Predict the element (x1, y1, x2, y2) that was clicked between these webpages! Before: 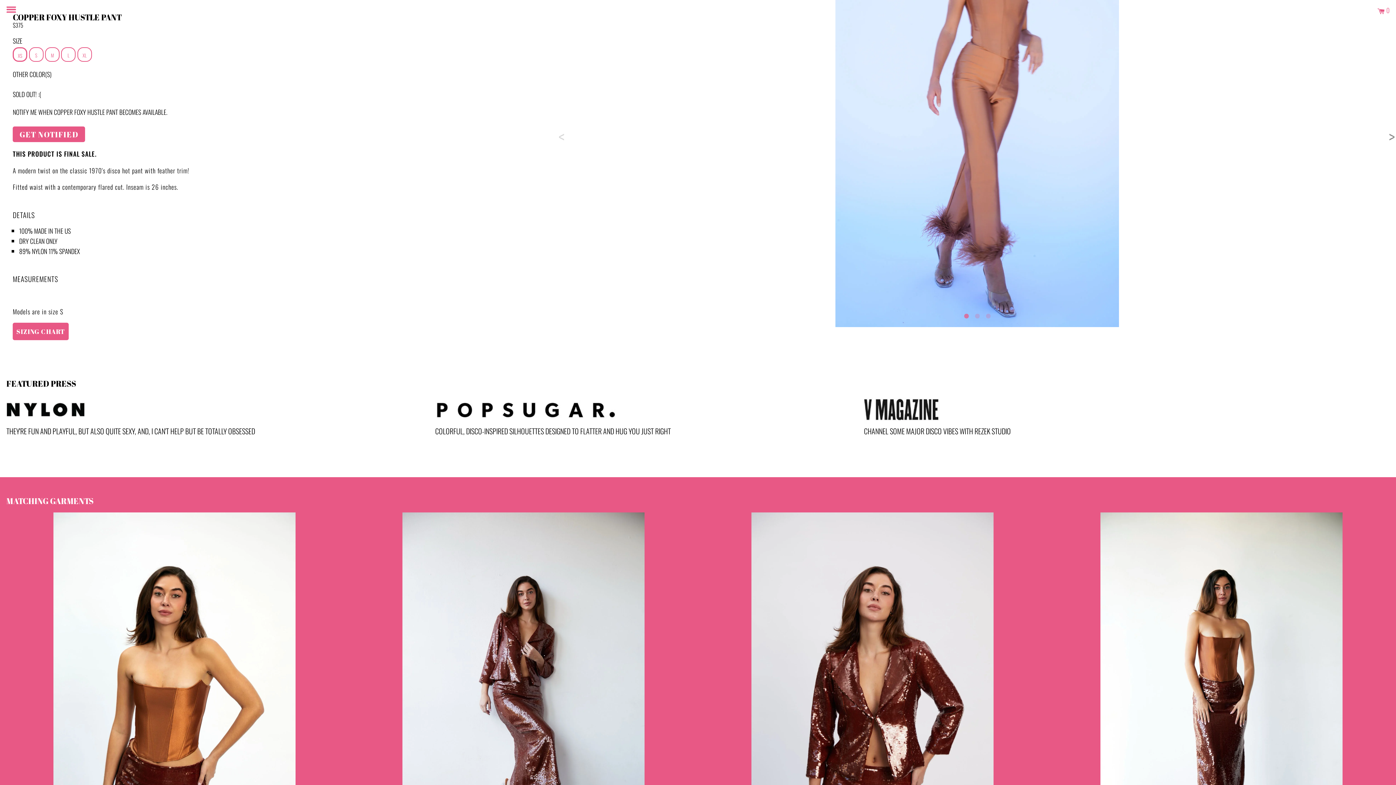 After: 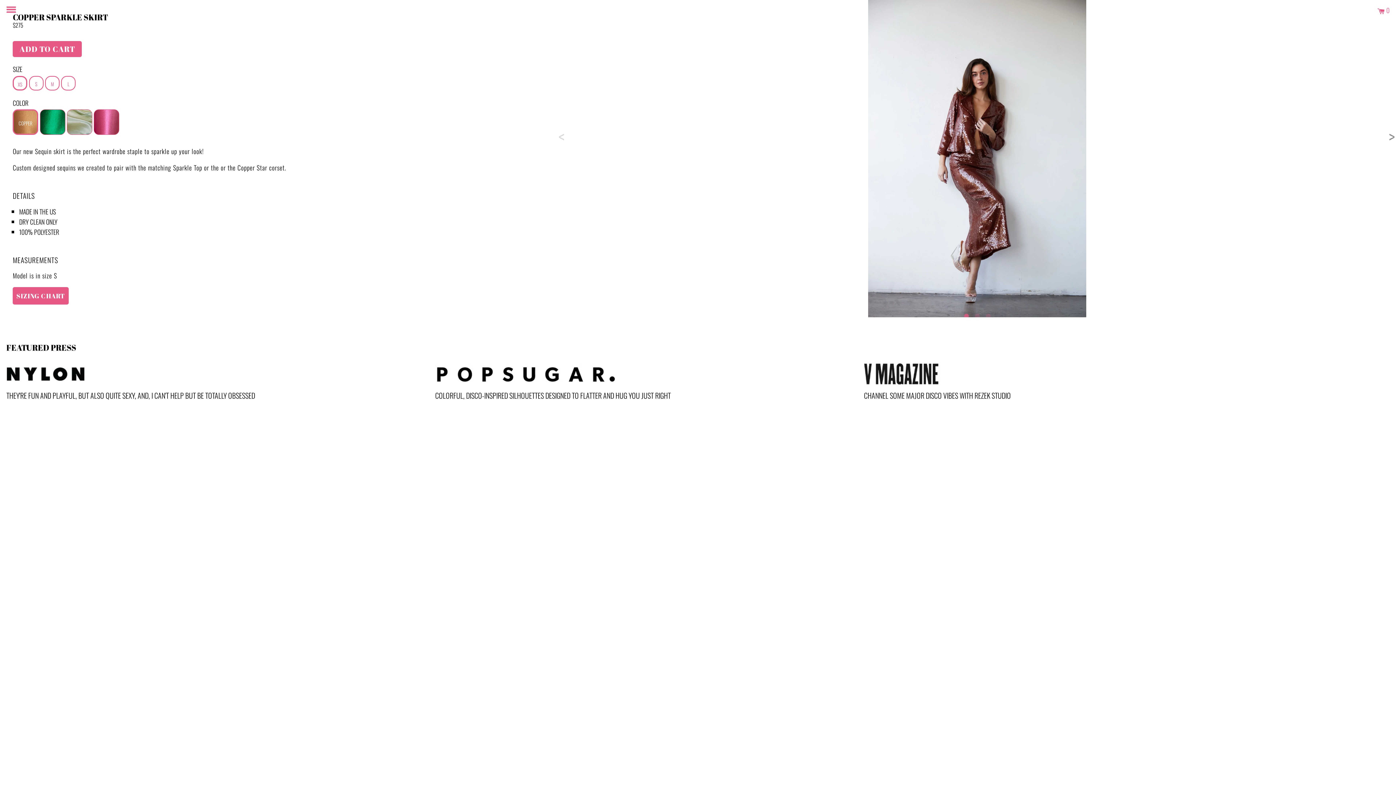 Action: bbox: (352, 512, 694, 876)